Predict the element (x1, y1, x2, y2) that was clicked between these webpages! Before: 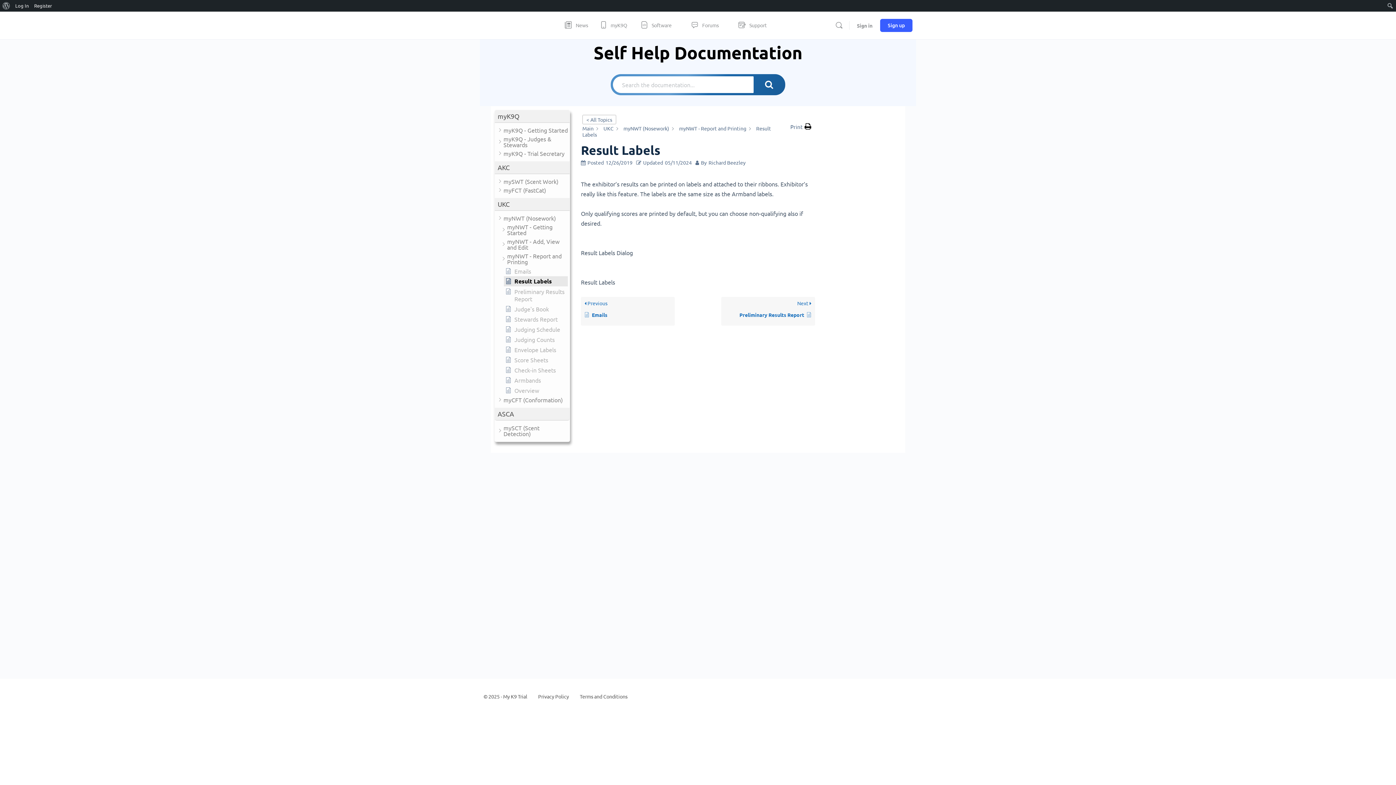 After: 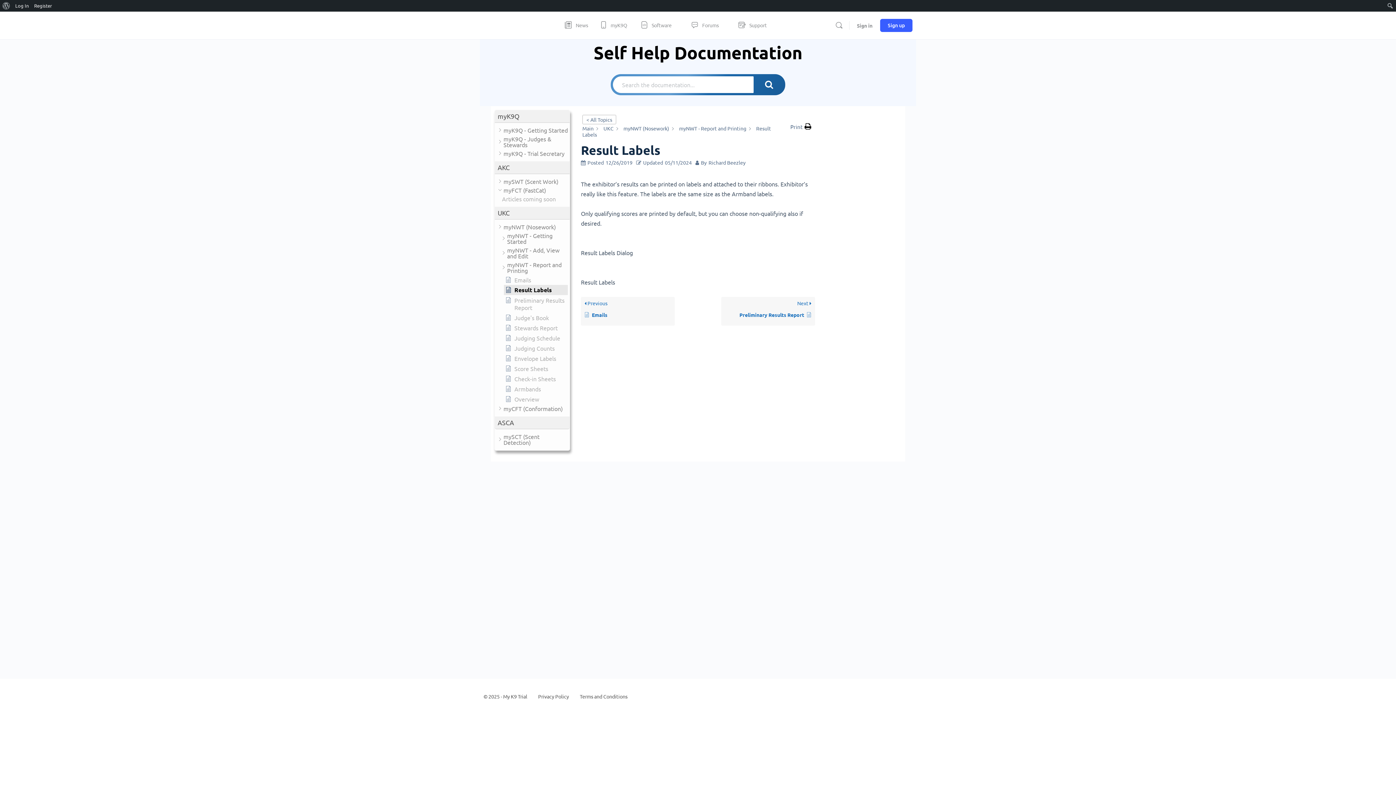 Action: bbox: (503, 187, 546, 193) label: myFCT (FastCat)